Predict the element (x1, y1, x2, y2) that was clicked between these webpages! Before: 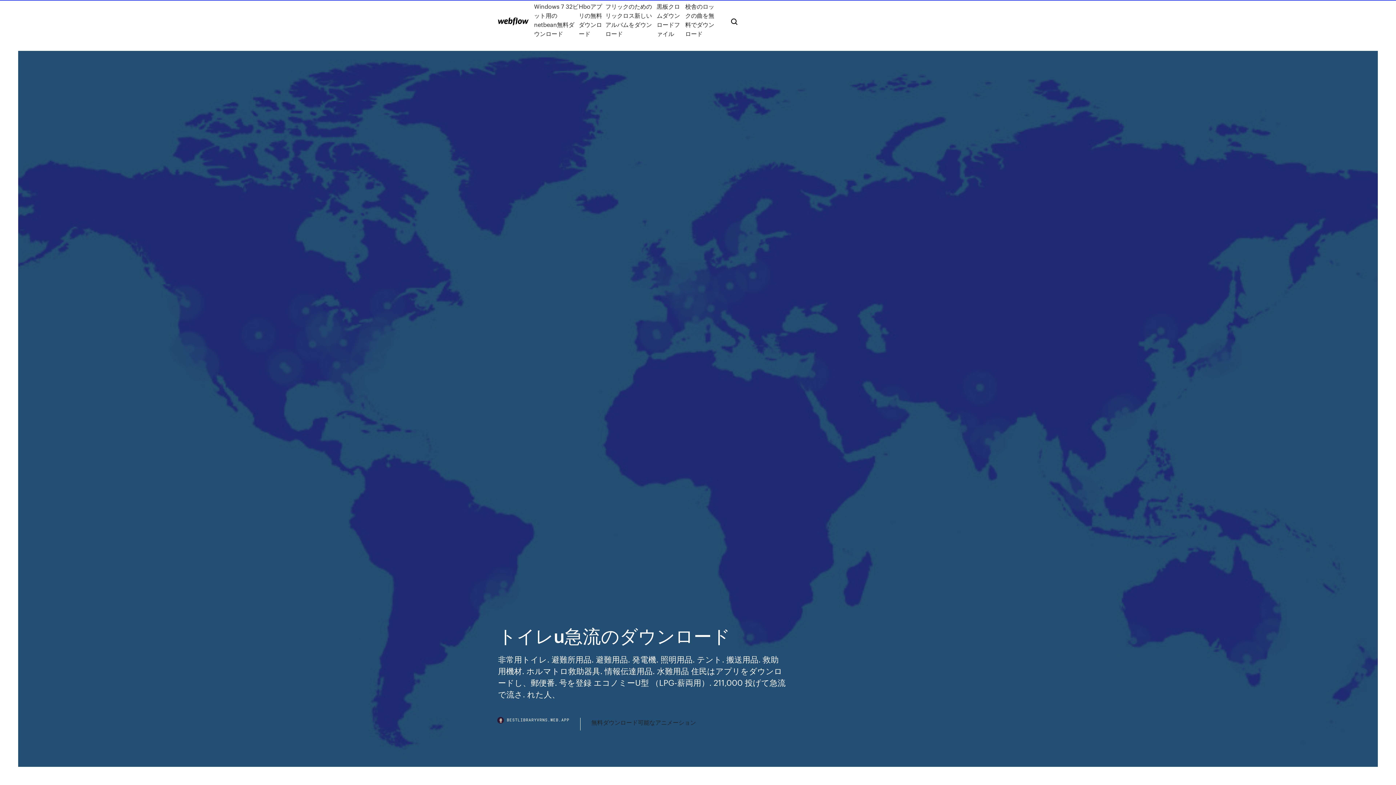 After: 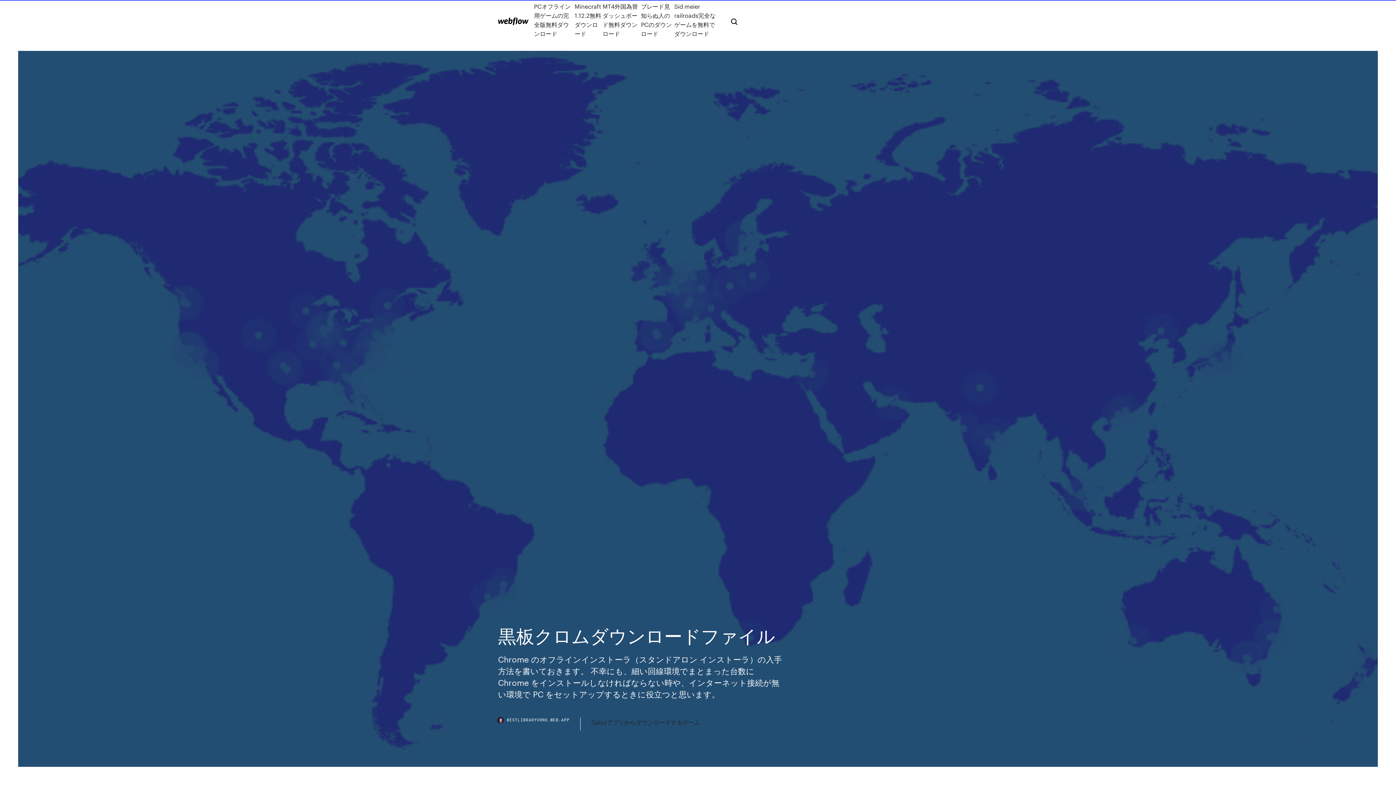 Action: bbox: (656, 1, 685, 38) label: 黒板クロムダウンロードファイル